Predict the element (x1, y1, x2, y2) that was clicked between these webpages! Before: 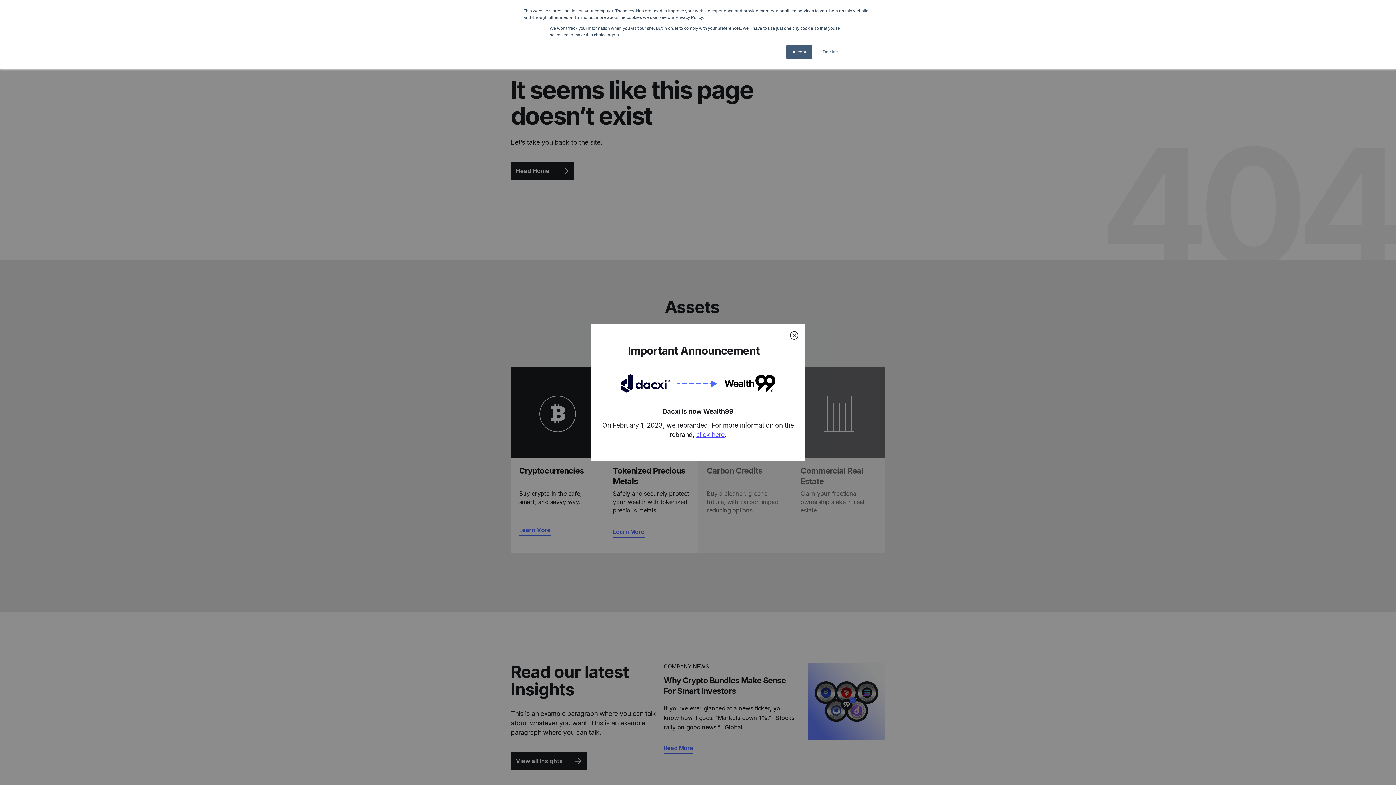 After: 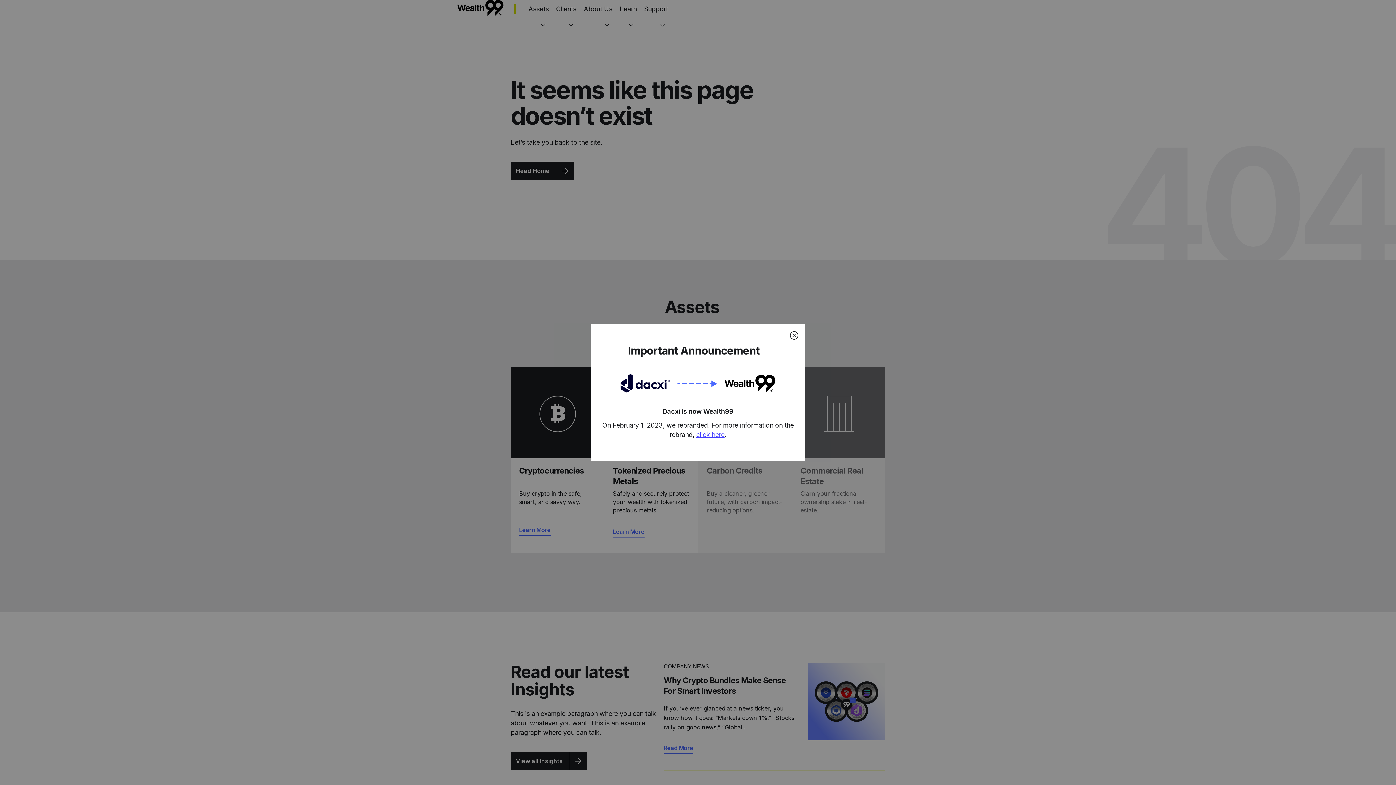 Action: bbox: (816, 44, 844, 59) label: Decline